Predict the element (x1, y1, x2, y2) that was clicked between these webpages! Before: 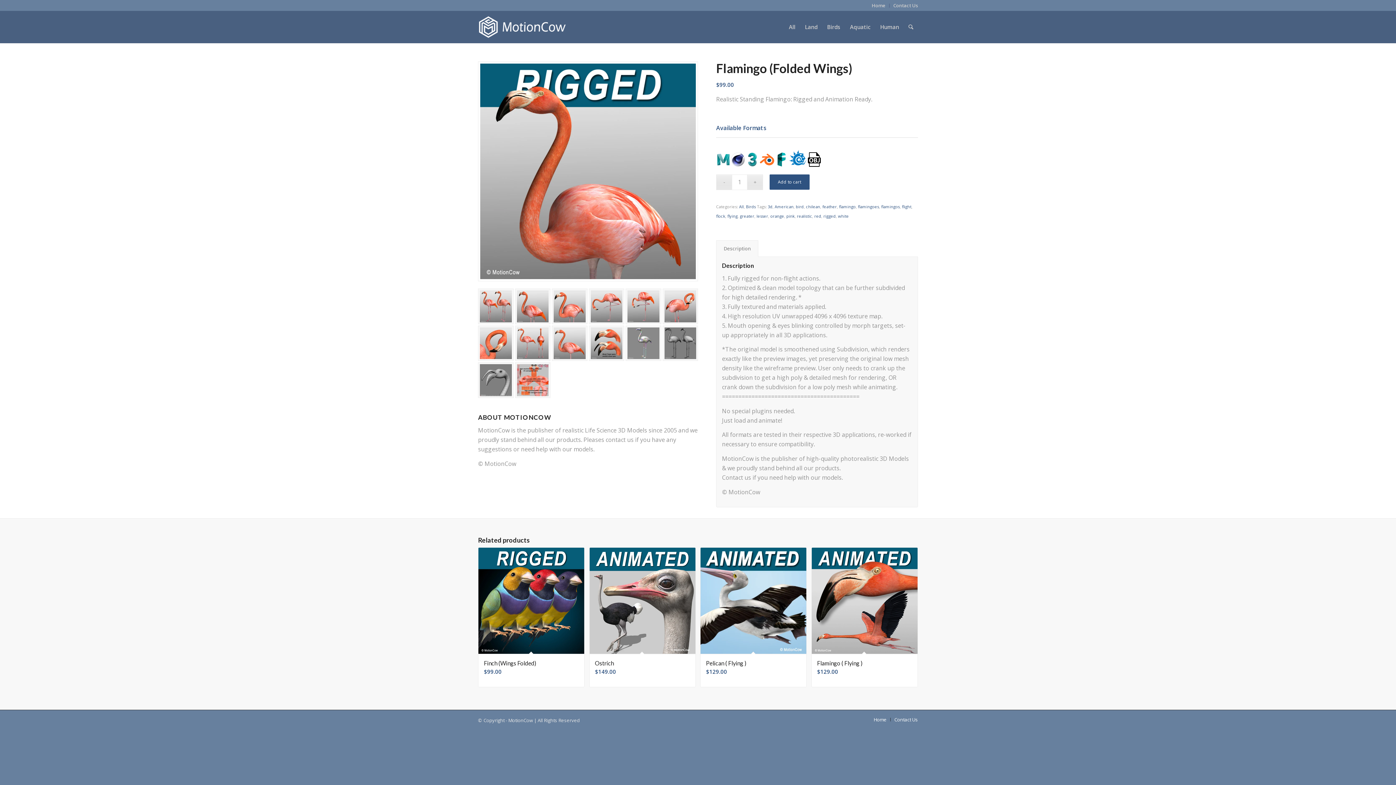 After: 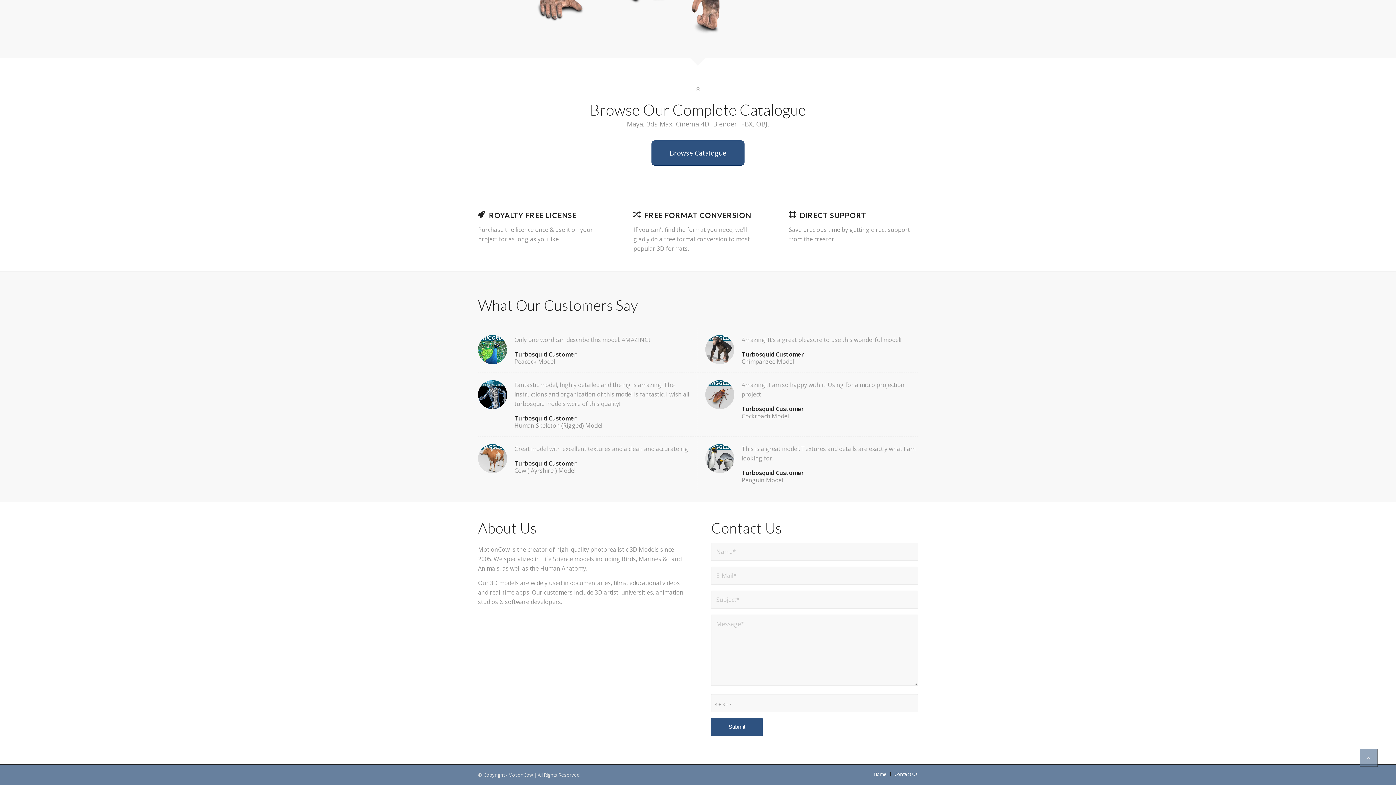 Action: bbox: (894, 716, 918, 723) label: Contact Us